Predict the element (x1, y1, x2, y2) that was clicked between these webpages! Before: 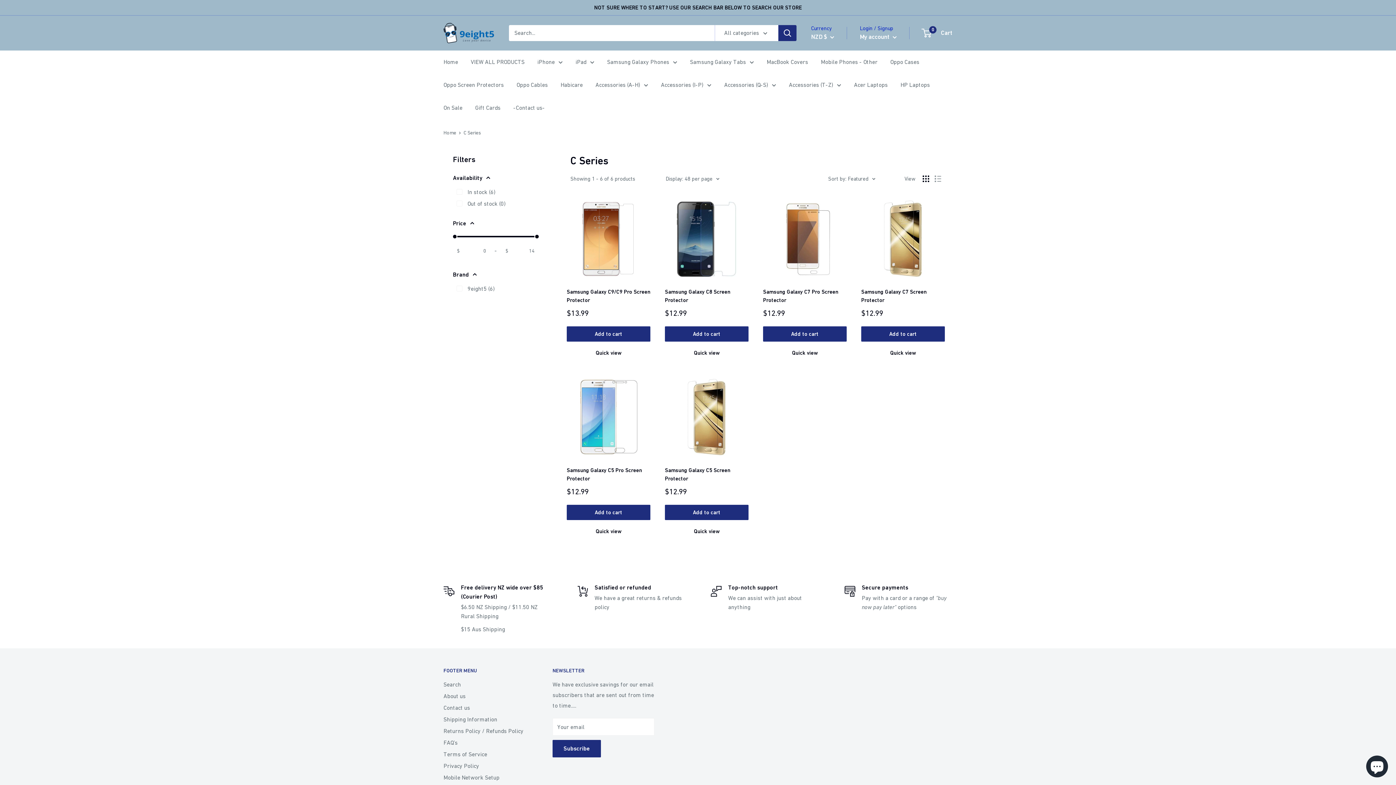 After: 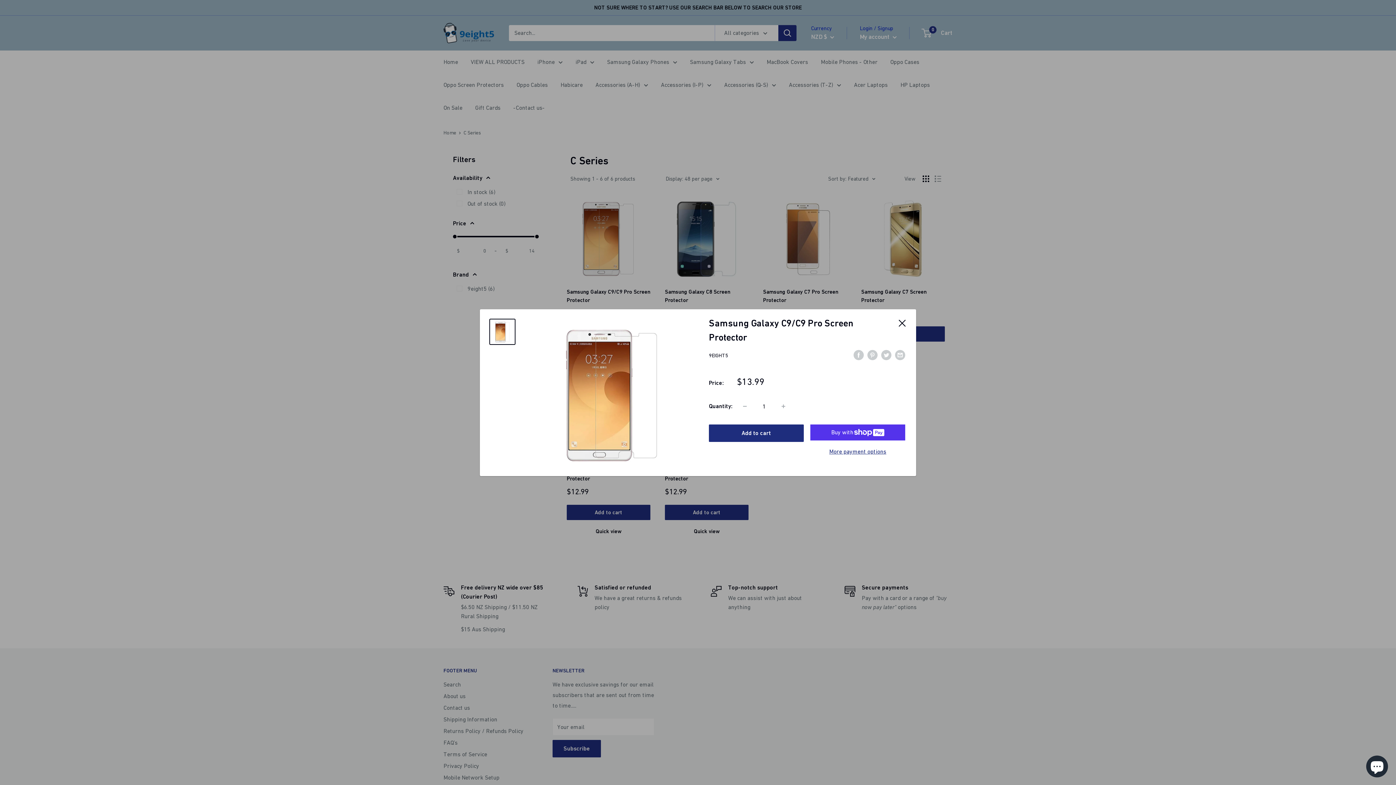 Action: bbox: (566, 345, 650, 360) label: Quick view